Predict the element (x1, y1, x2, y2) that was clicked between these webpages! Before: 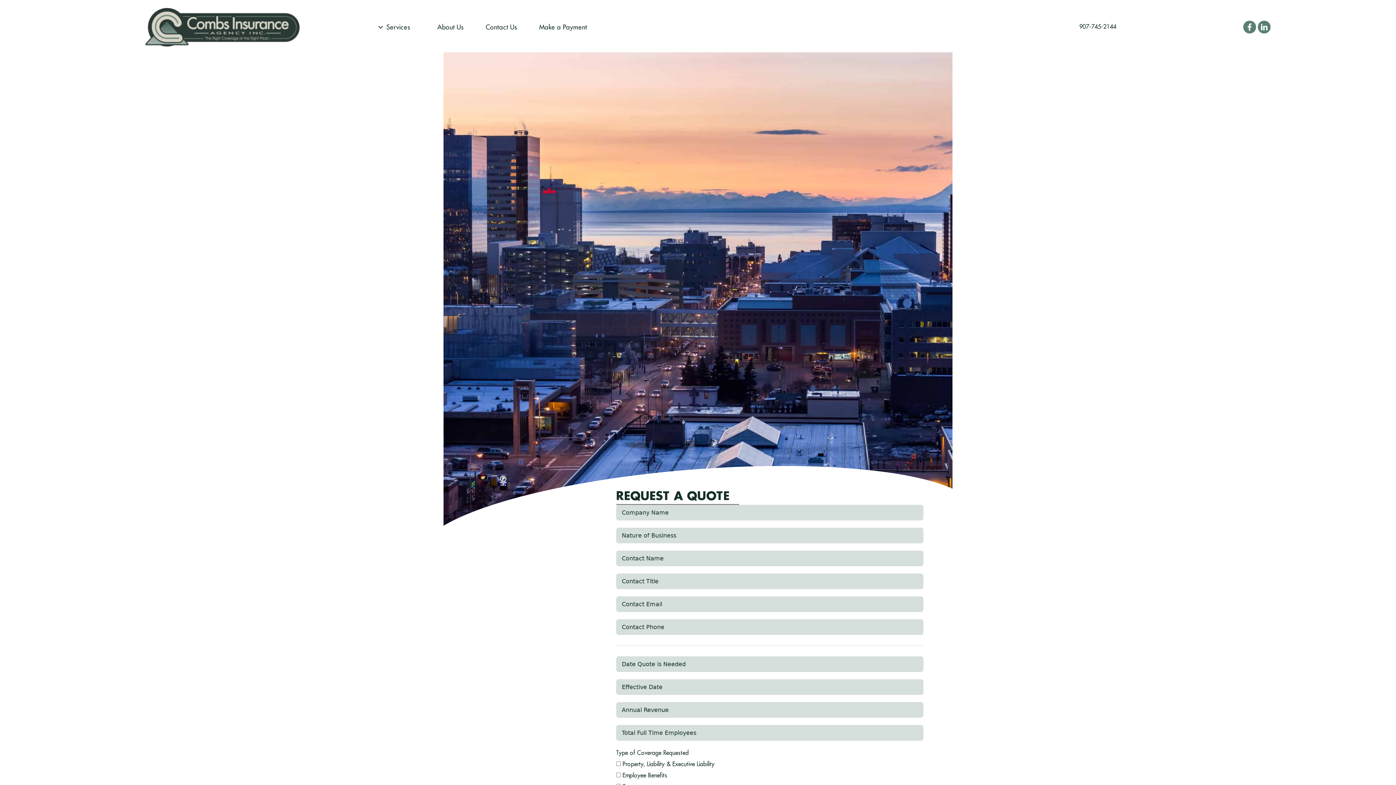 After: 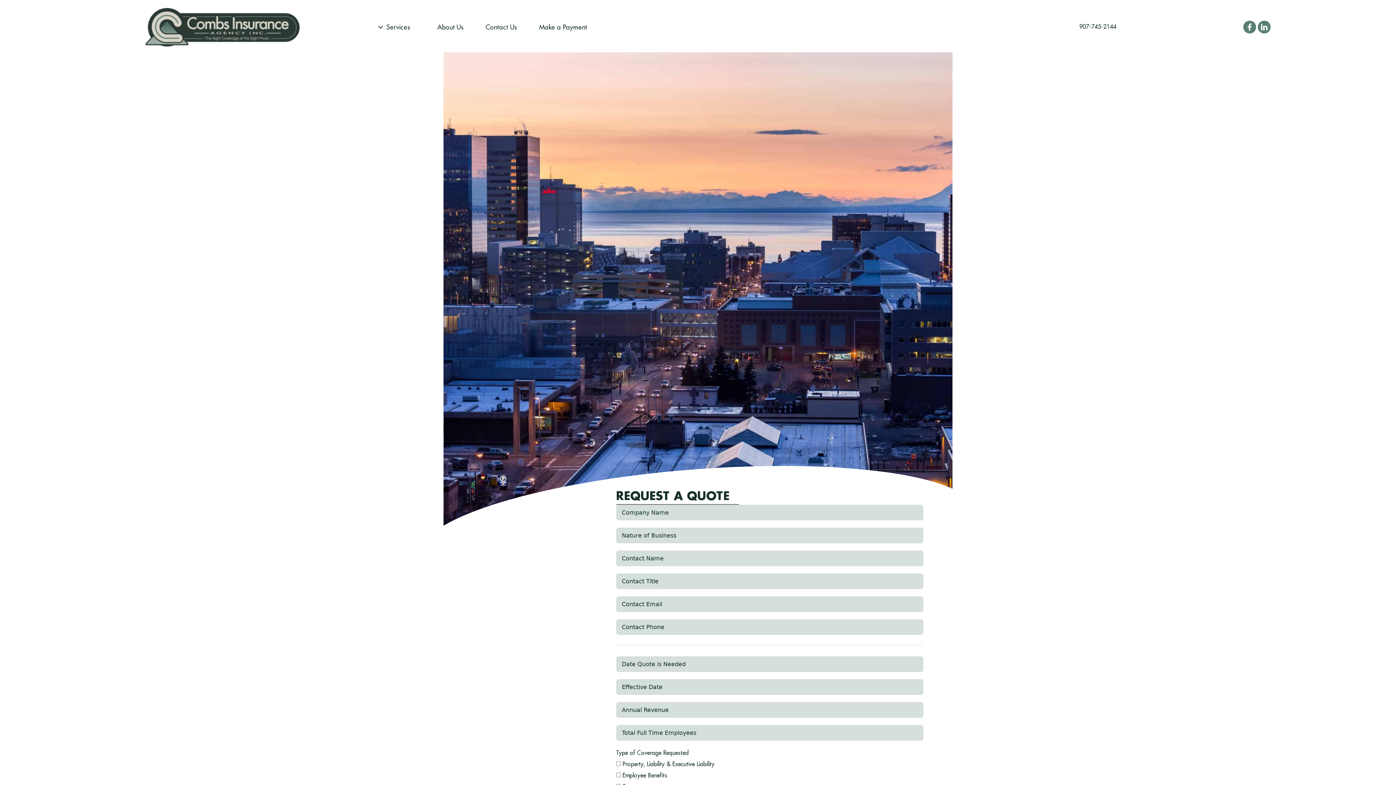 Action: bbox: (528, 17, 598, 36) label: Make a Payment